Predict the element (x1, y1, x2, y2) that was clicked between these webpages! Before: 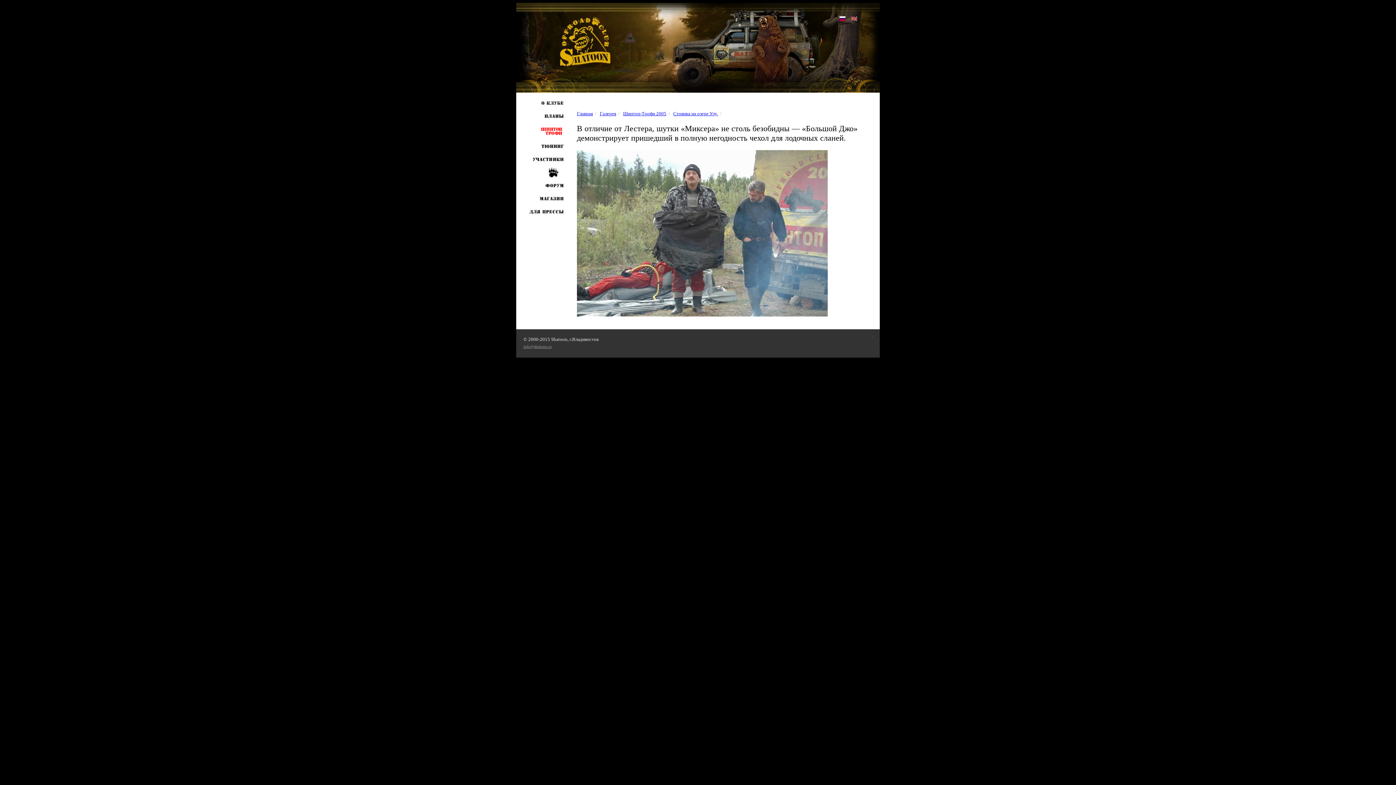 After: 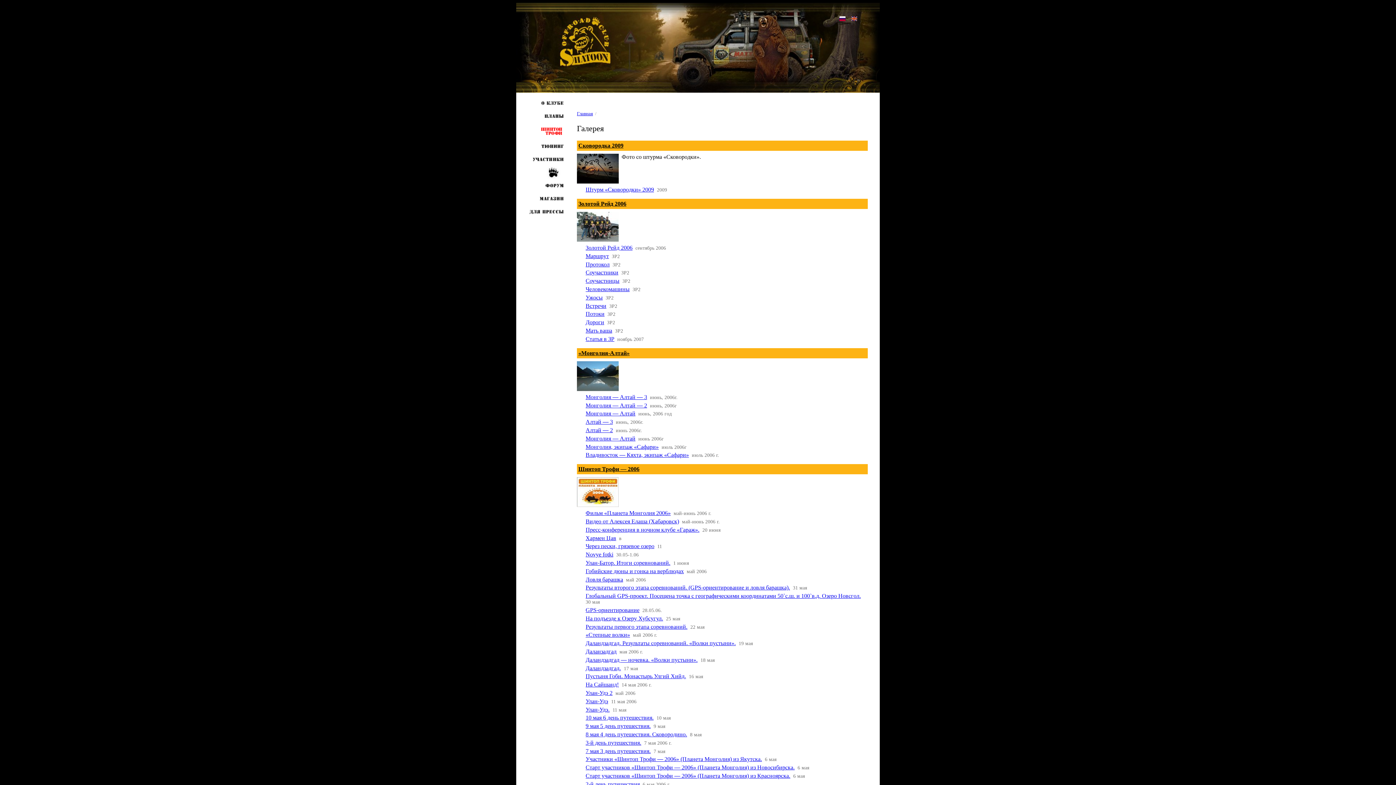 Action: bbox: (600, 110, 616, 116) label: Галерея